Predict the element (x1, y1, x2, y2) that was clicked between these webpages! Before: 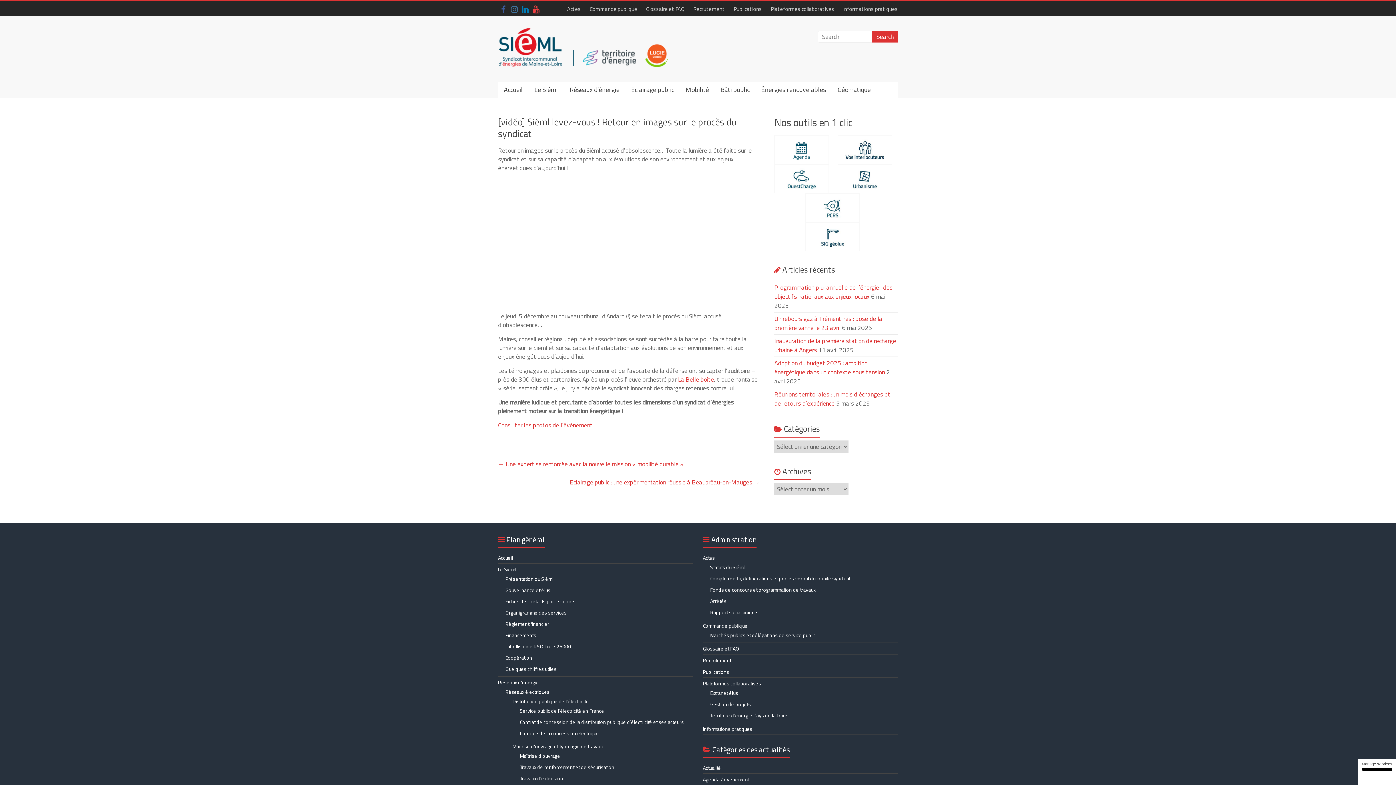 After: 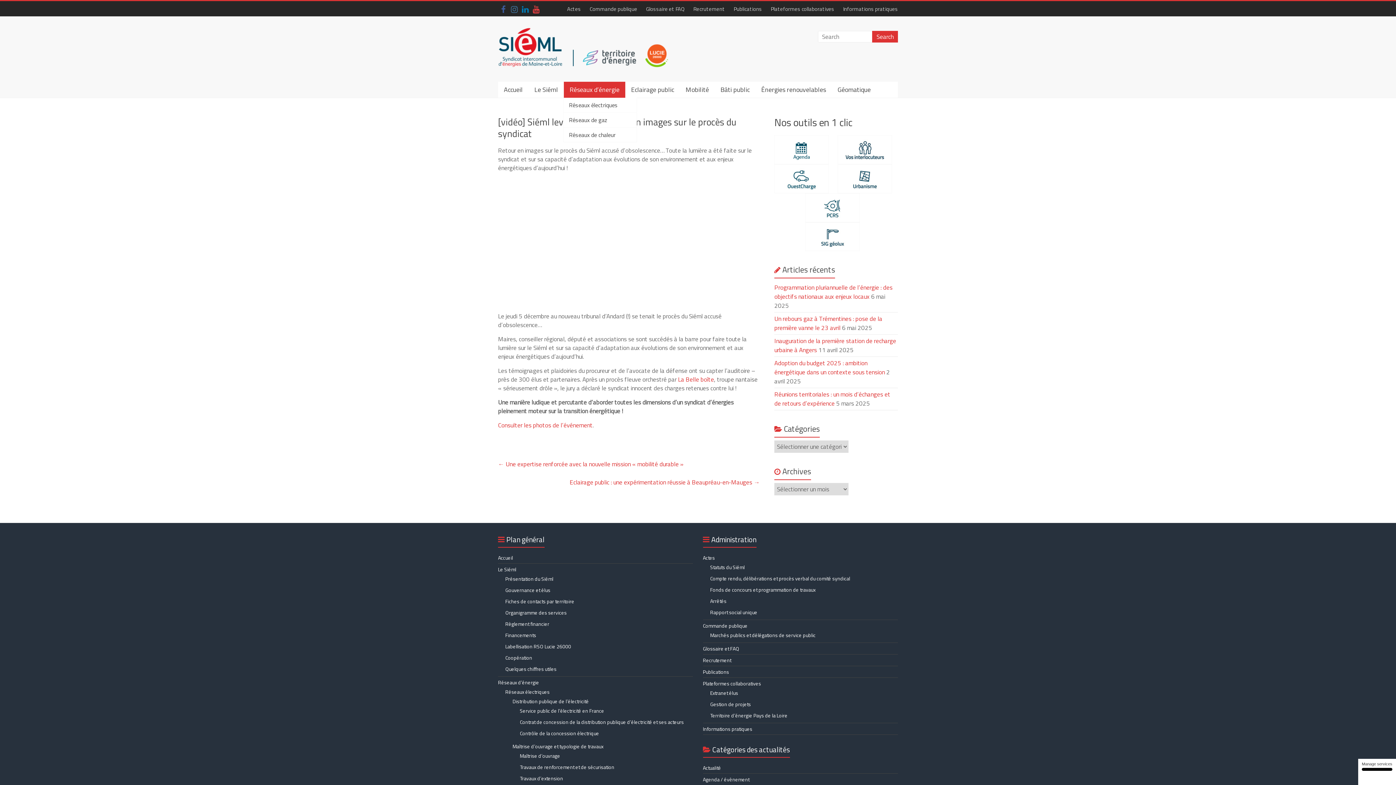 Action: label: Réseaux d’énergie bbox: (564, 81, 625, 97)